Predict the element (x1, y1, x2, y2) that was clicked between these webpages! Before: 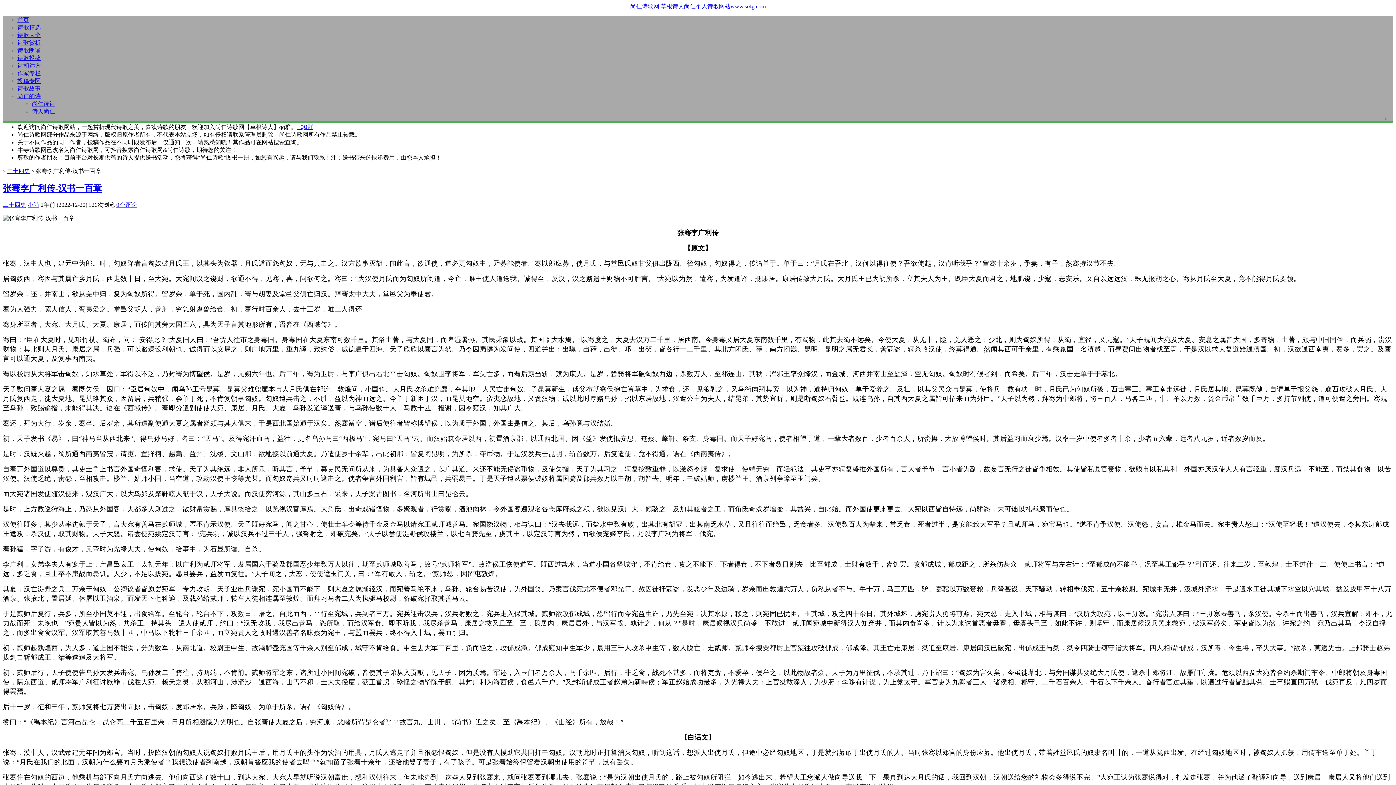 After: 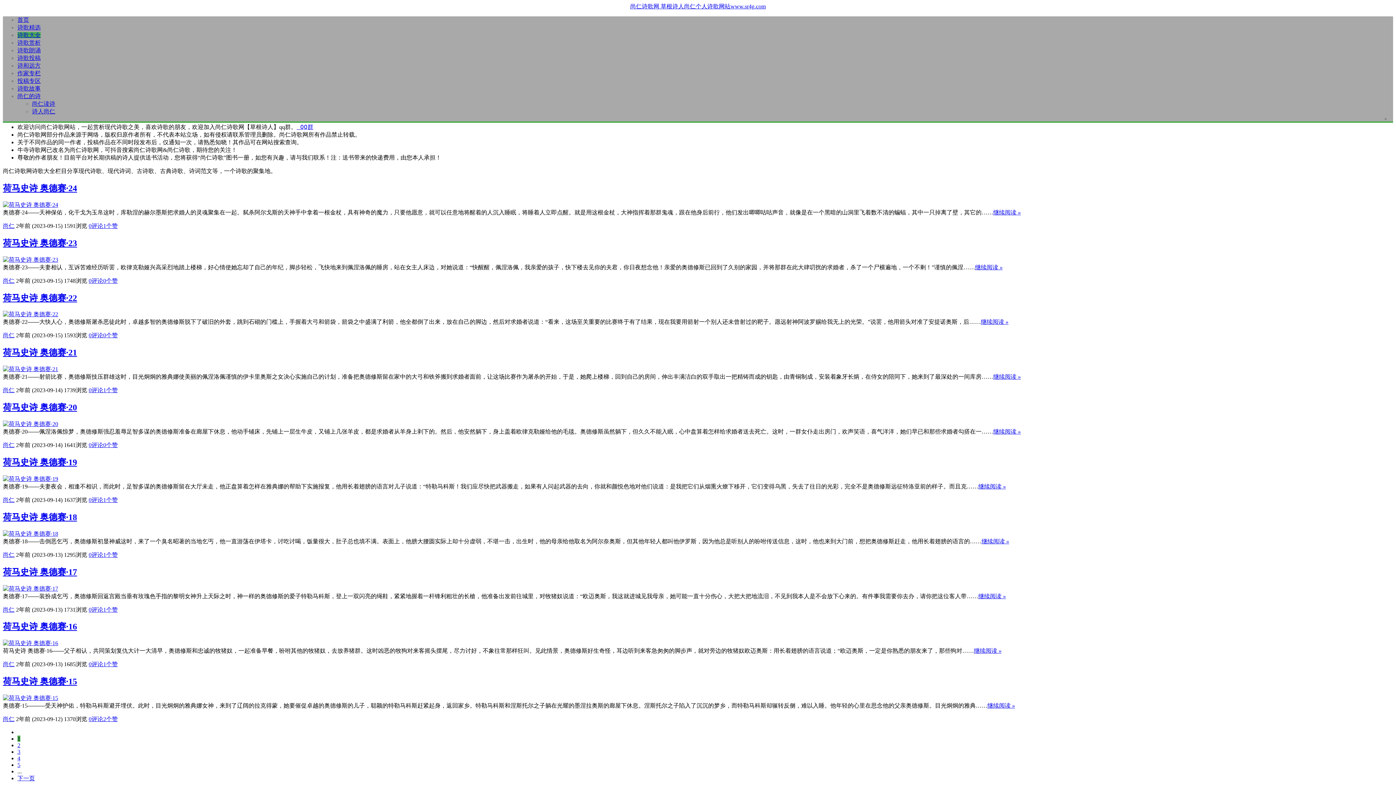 Action: label: 诗歌大全 bbox: (17, 32, 40, 38)